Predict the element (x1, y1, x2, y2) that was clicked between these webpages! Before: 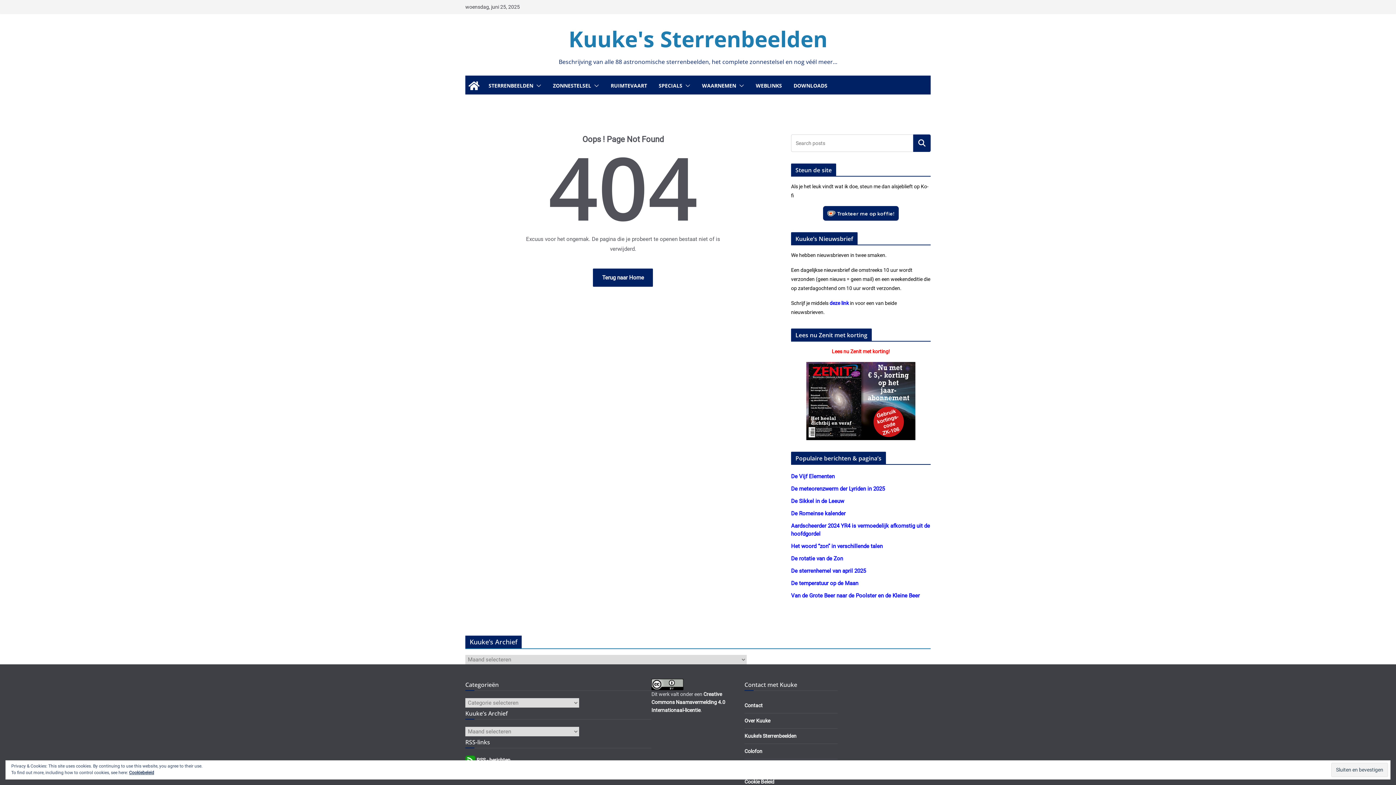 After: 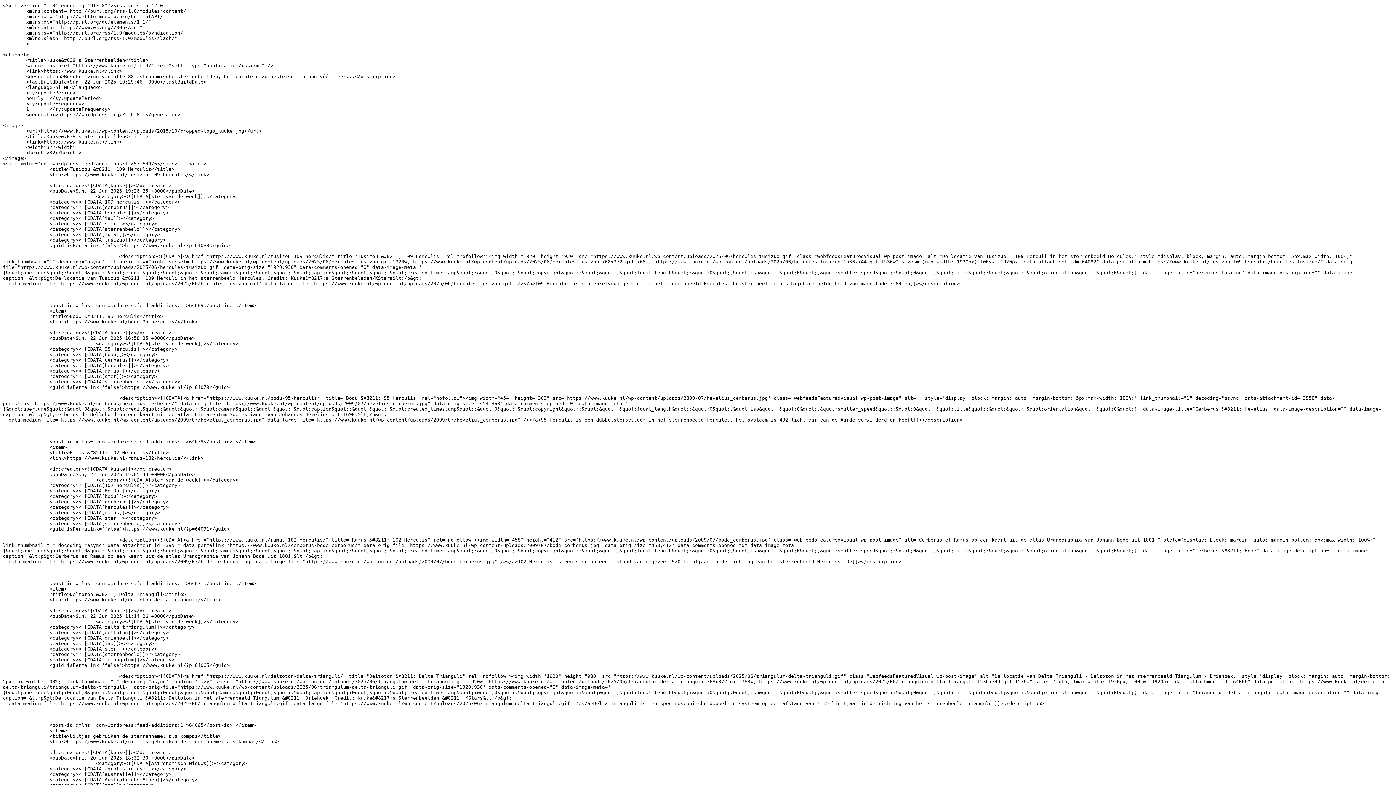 Action: label:  RSS - berichten bbox: (465, 757, 510, 763)